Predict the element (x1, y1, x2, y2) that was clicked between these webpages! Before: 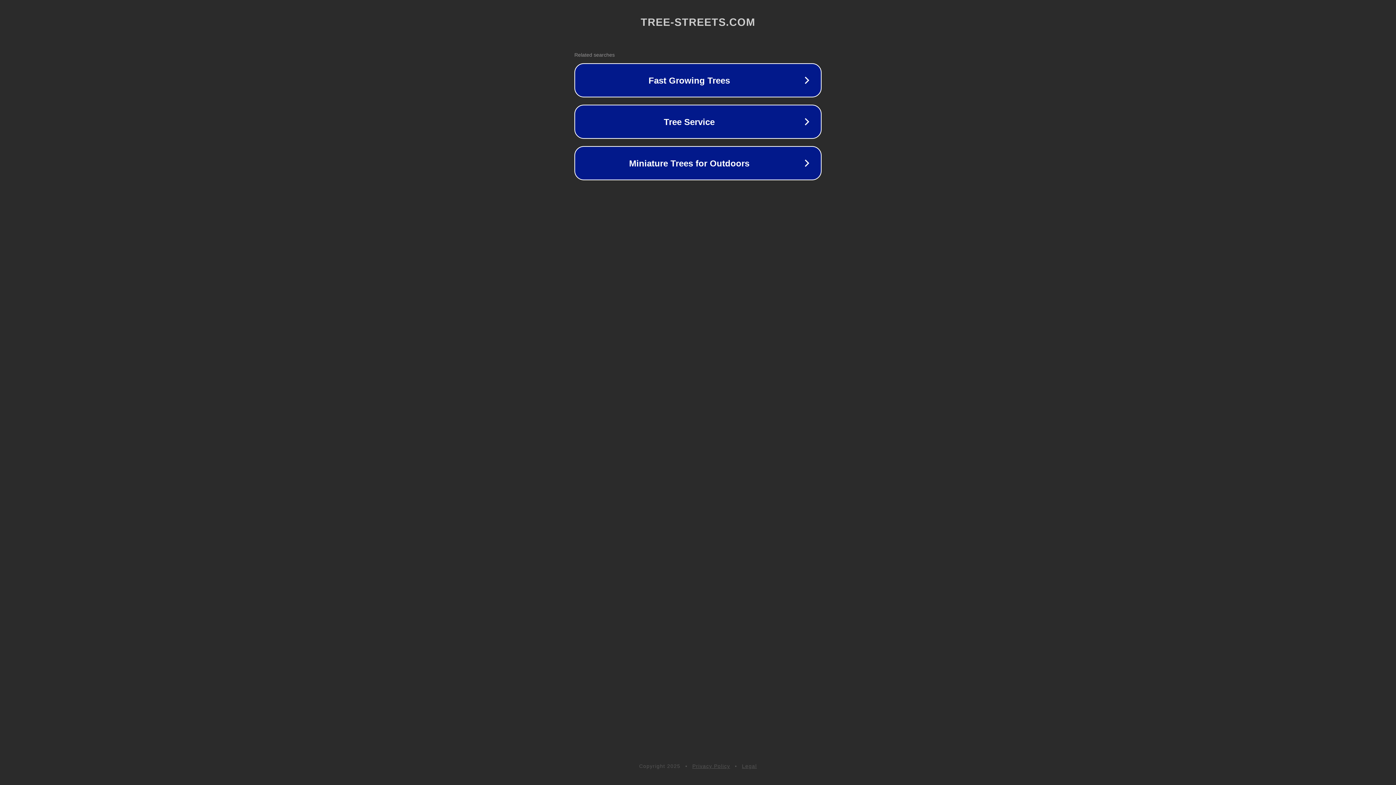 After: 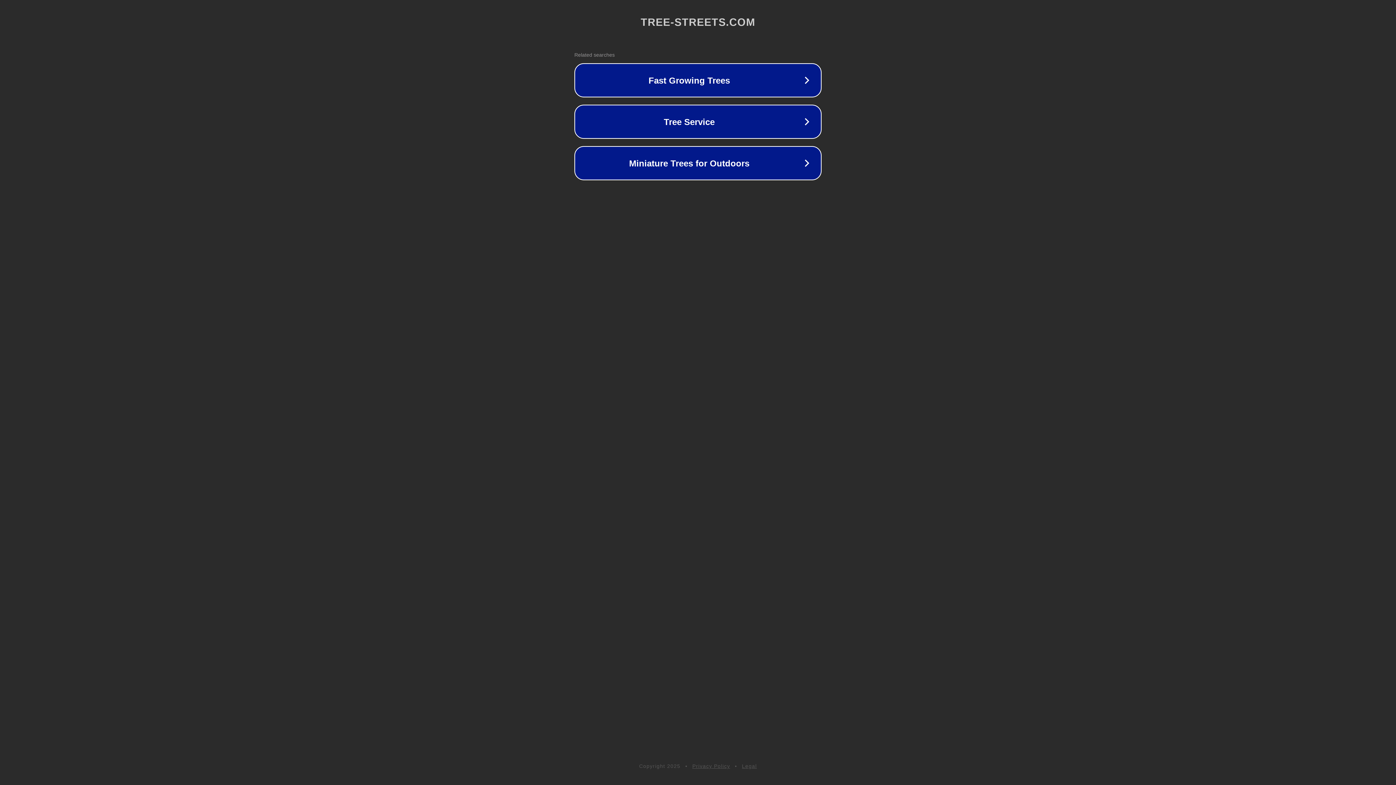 Action: label: Privacy Policy bbox: (692, 763, 730, 769)